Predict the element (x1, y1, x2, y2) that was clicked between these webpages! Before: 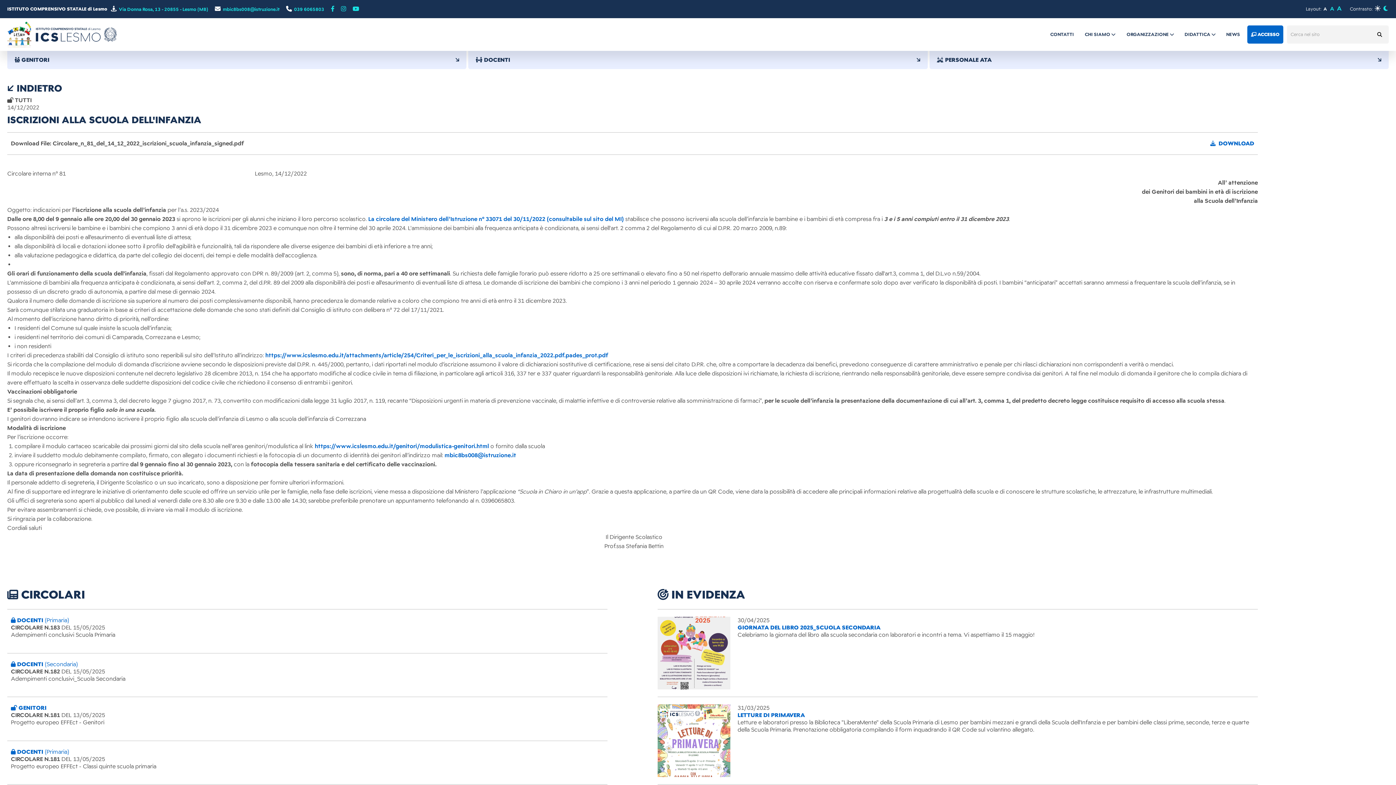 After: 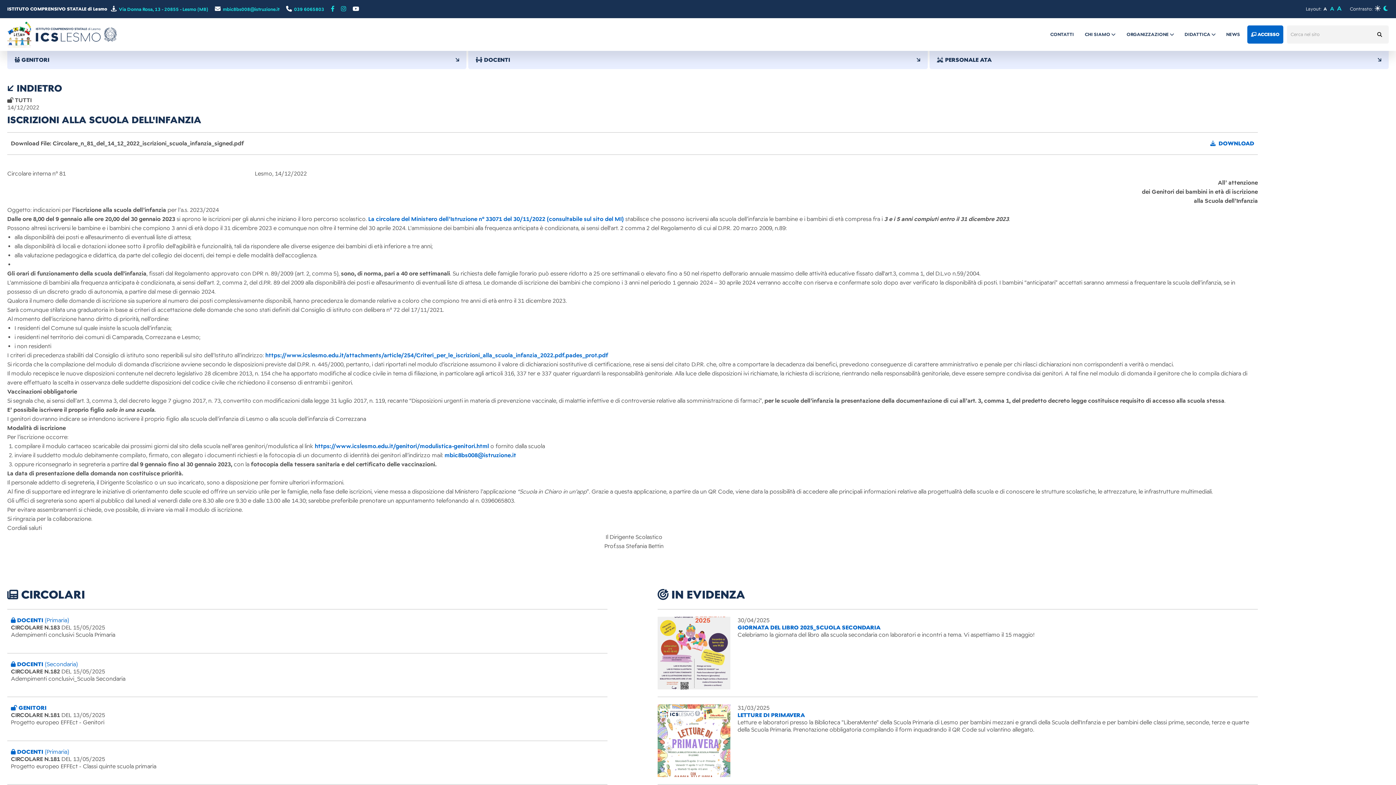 Action: bbox: (352, 0, 359, 18)